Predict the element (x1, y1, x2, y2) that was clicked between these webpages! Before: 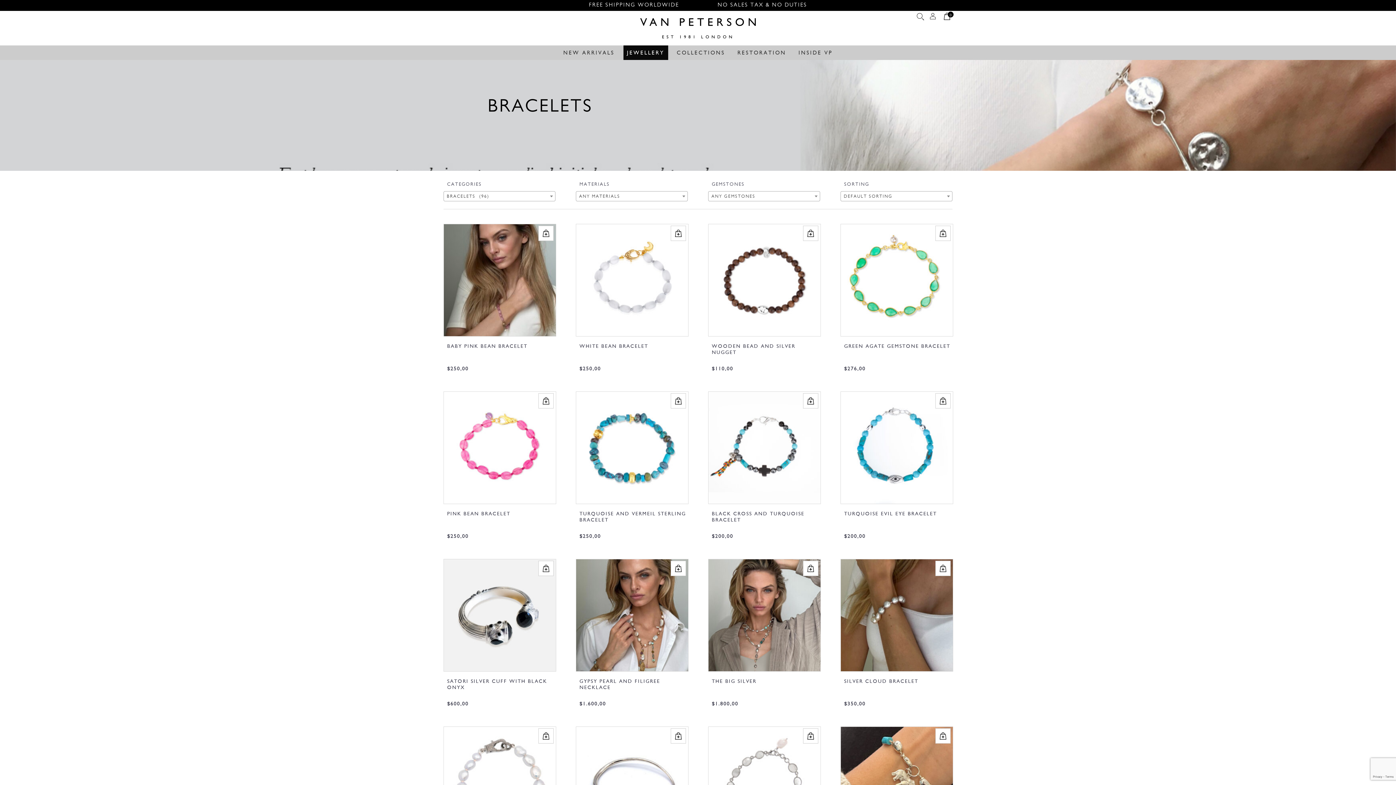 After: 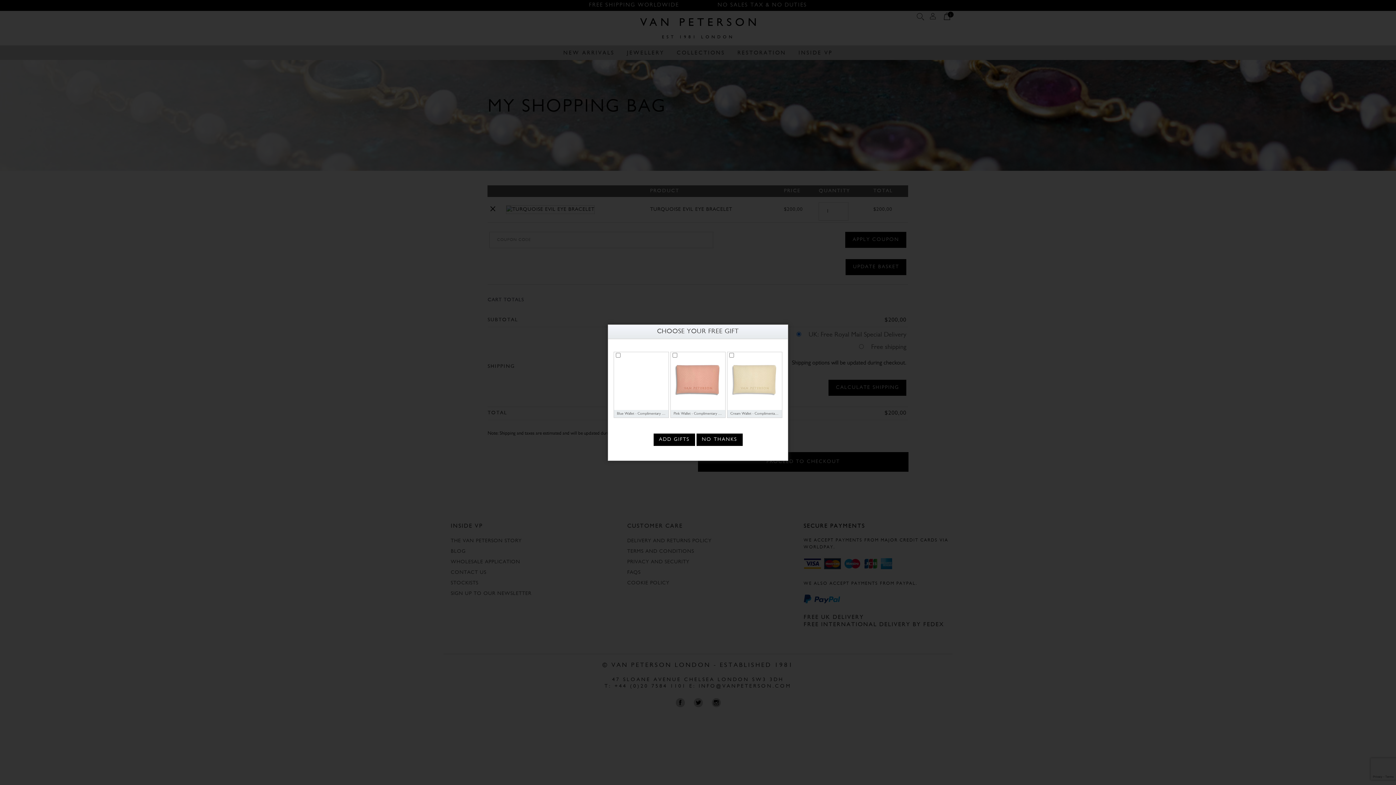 Action: label: Add to basket: “Turquoise Evil Eye Bracelet” bbox: (935, 393, 950, 408)